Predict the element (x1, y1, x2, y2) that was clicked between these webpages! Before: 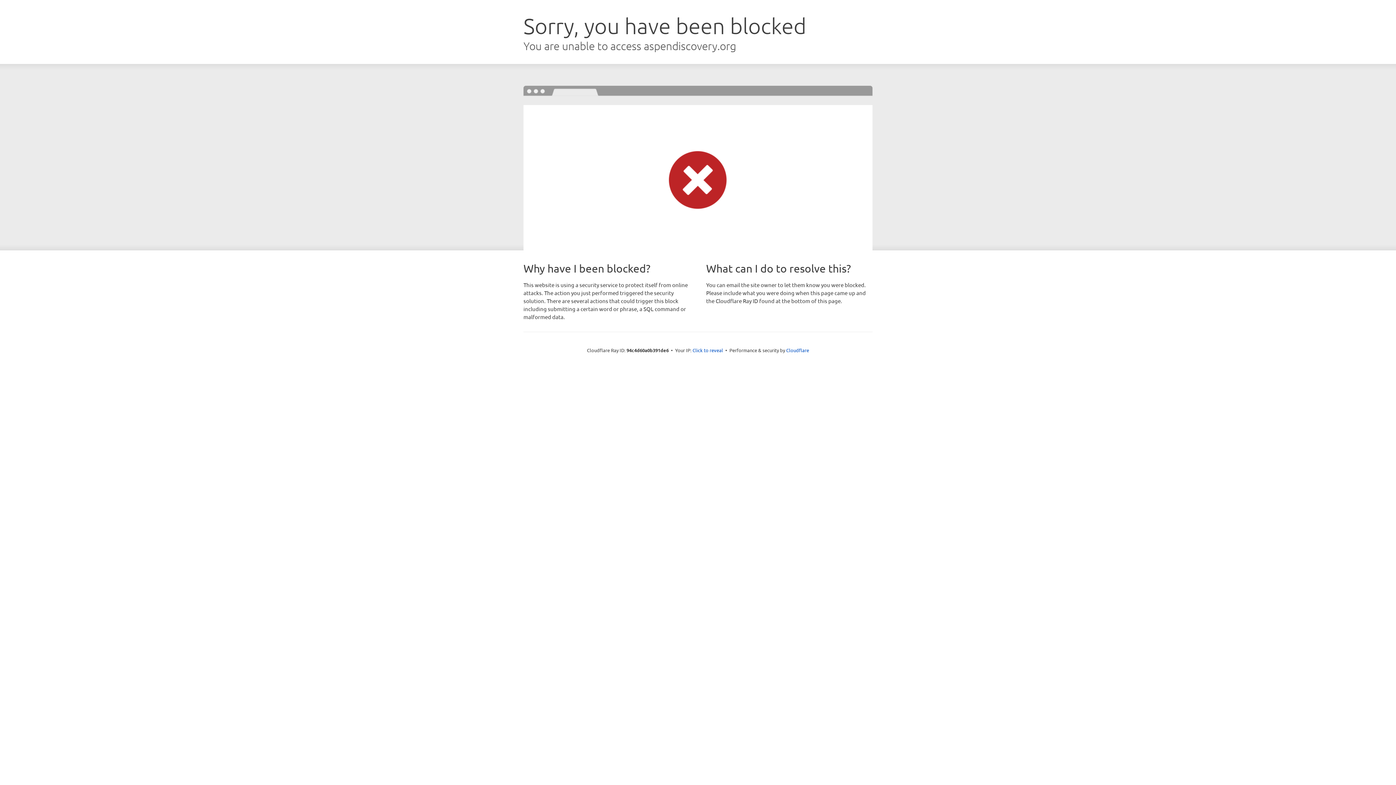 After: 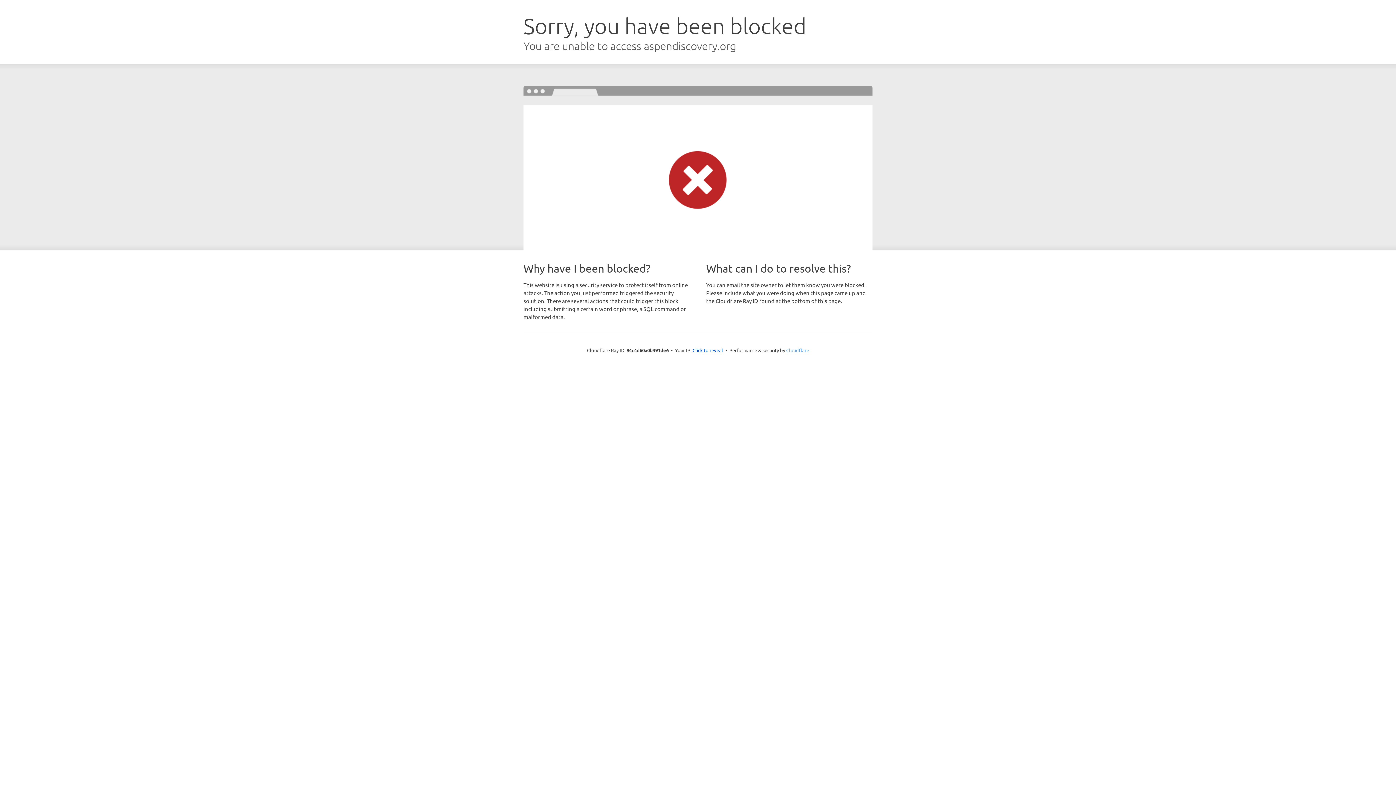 Action: bbox: (786, 347, 809, 353) label: Cloudflare